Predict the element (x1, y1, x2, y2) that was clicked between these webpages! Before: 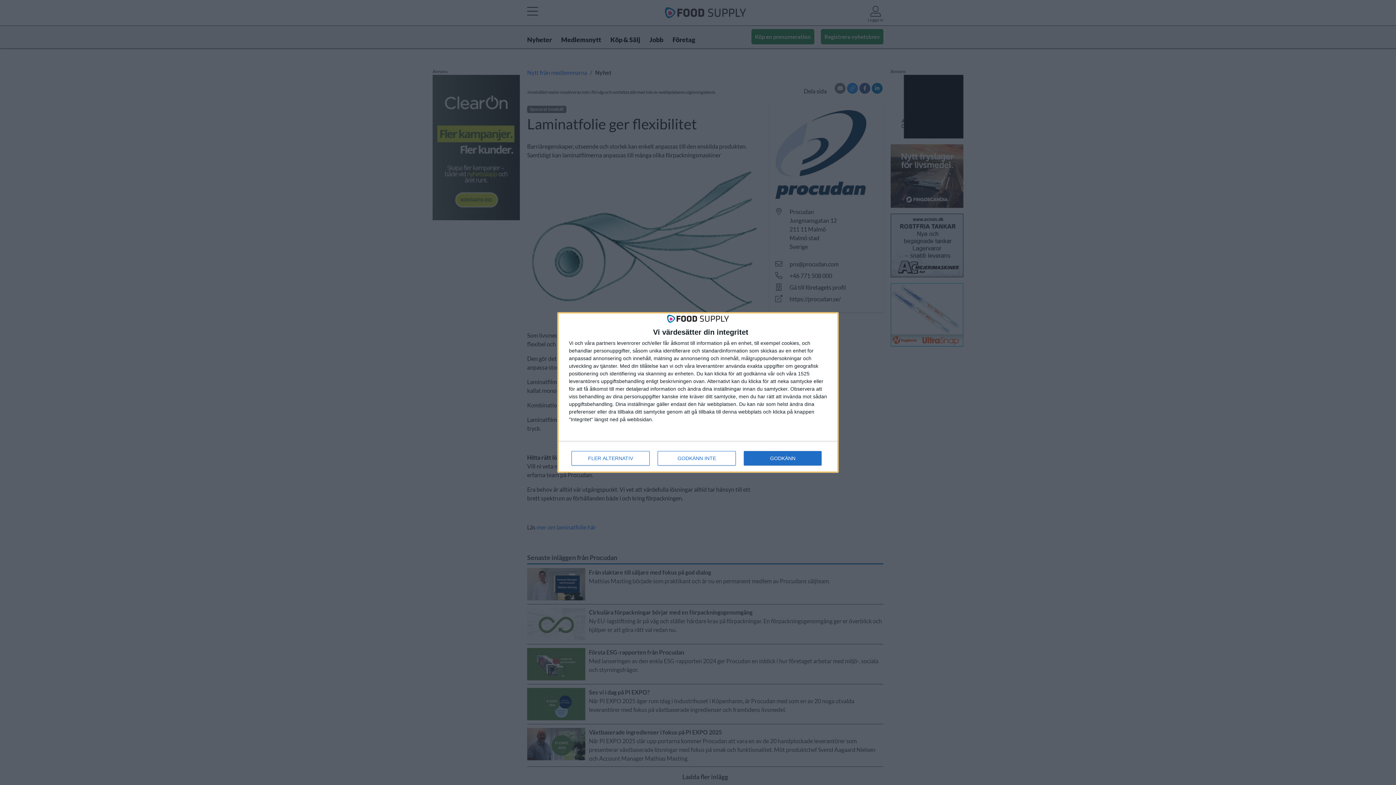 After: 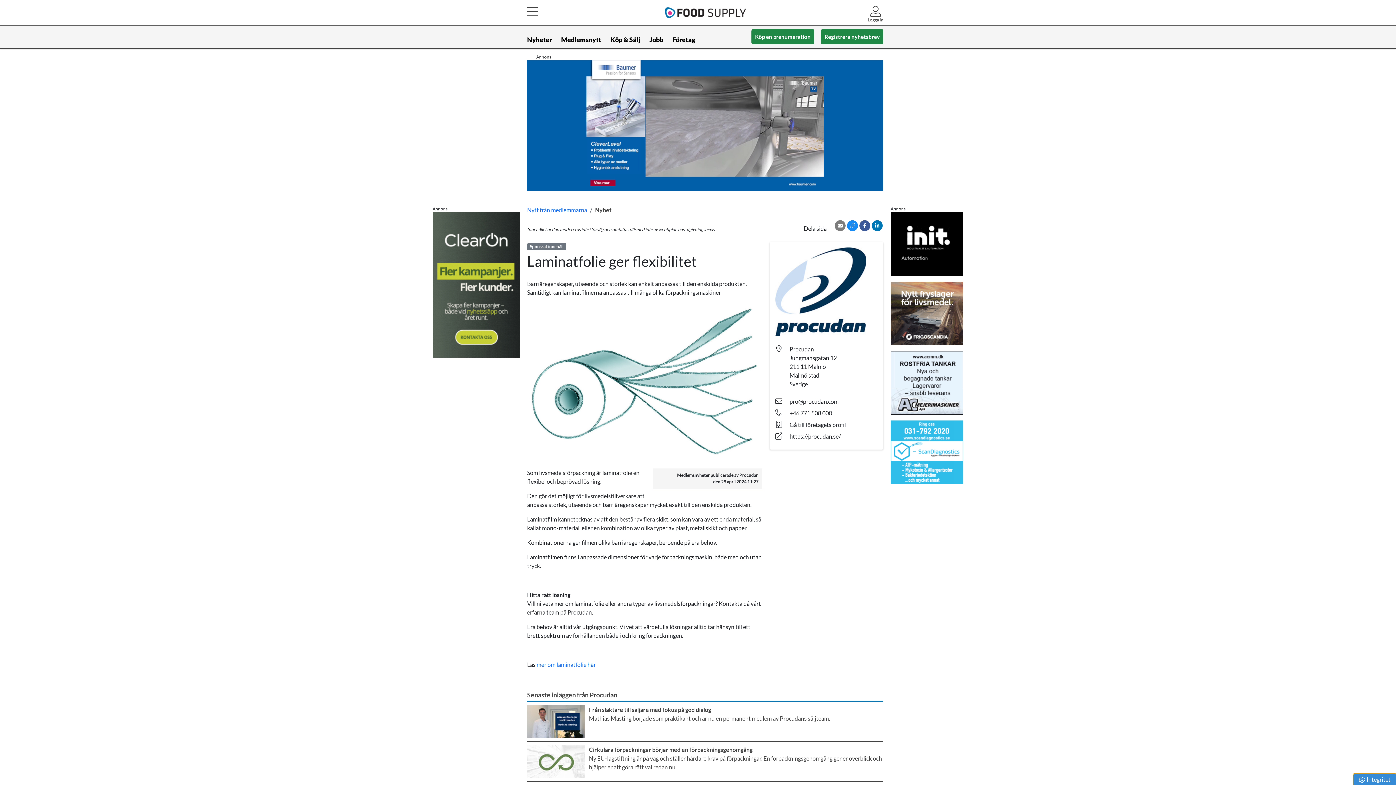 Action: bbox: (657, 451, 736, 465) label: GODKÄNN INTE